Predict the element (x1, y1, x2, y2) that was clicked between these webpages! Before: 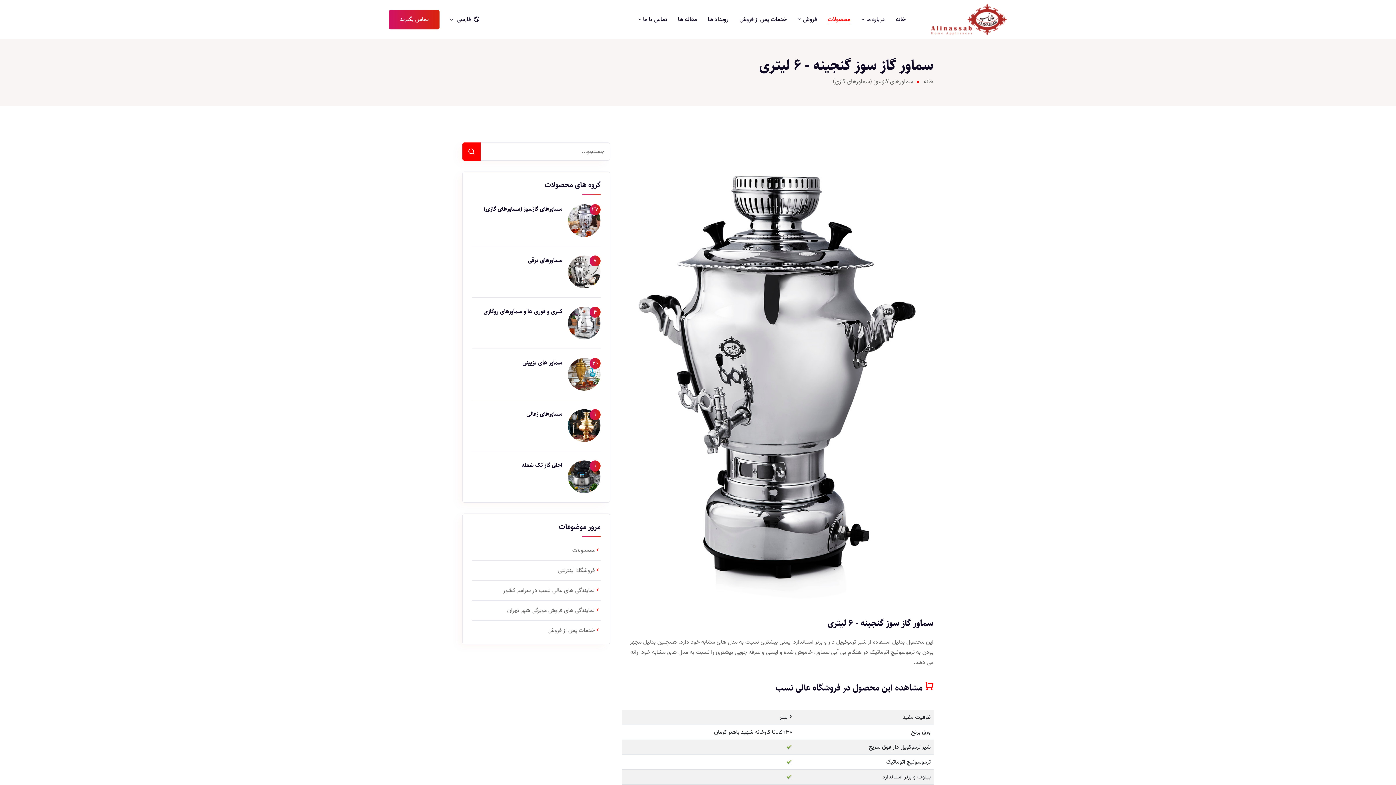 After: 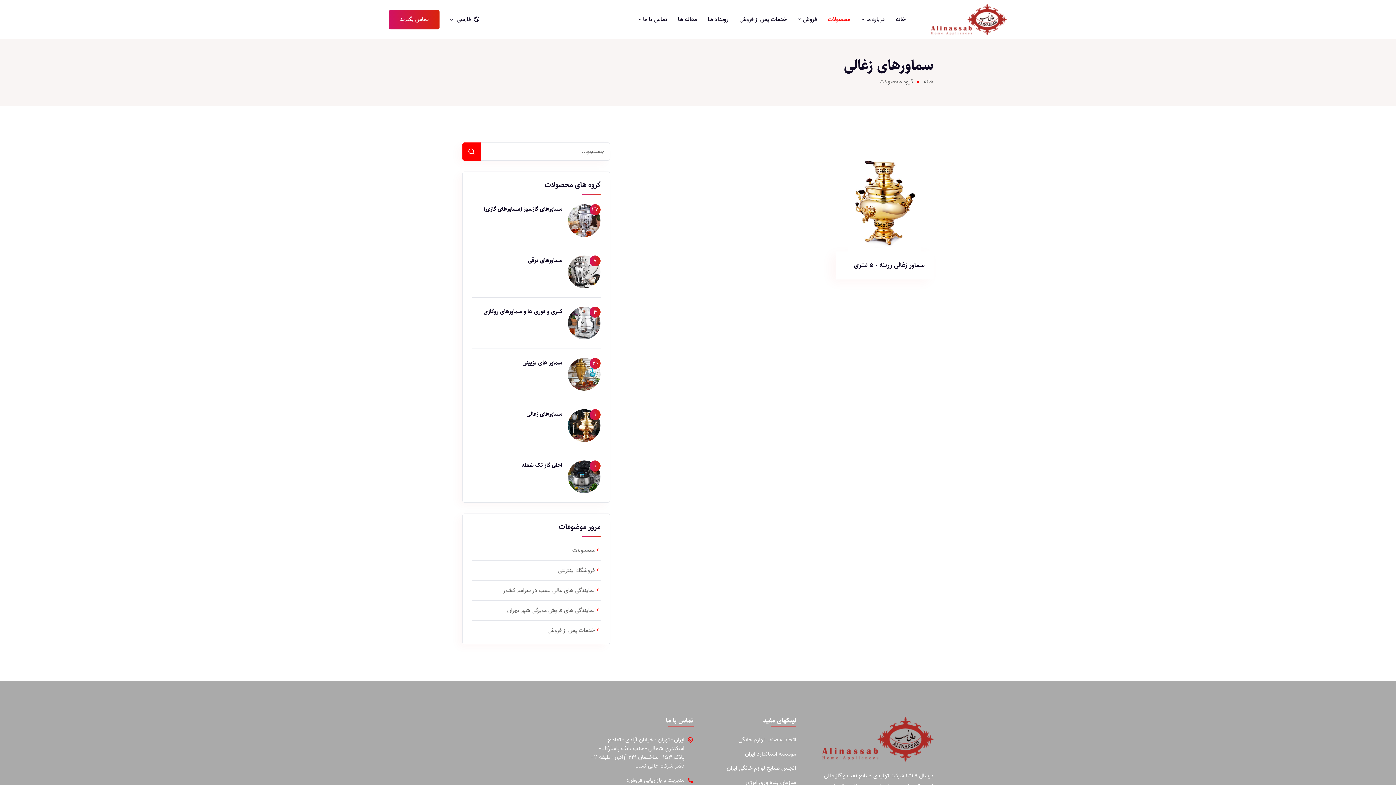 Action: bbox: (568, 409, 600, 442)